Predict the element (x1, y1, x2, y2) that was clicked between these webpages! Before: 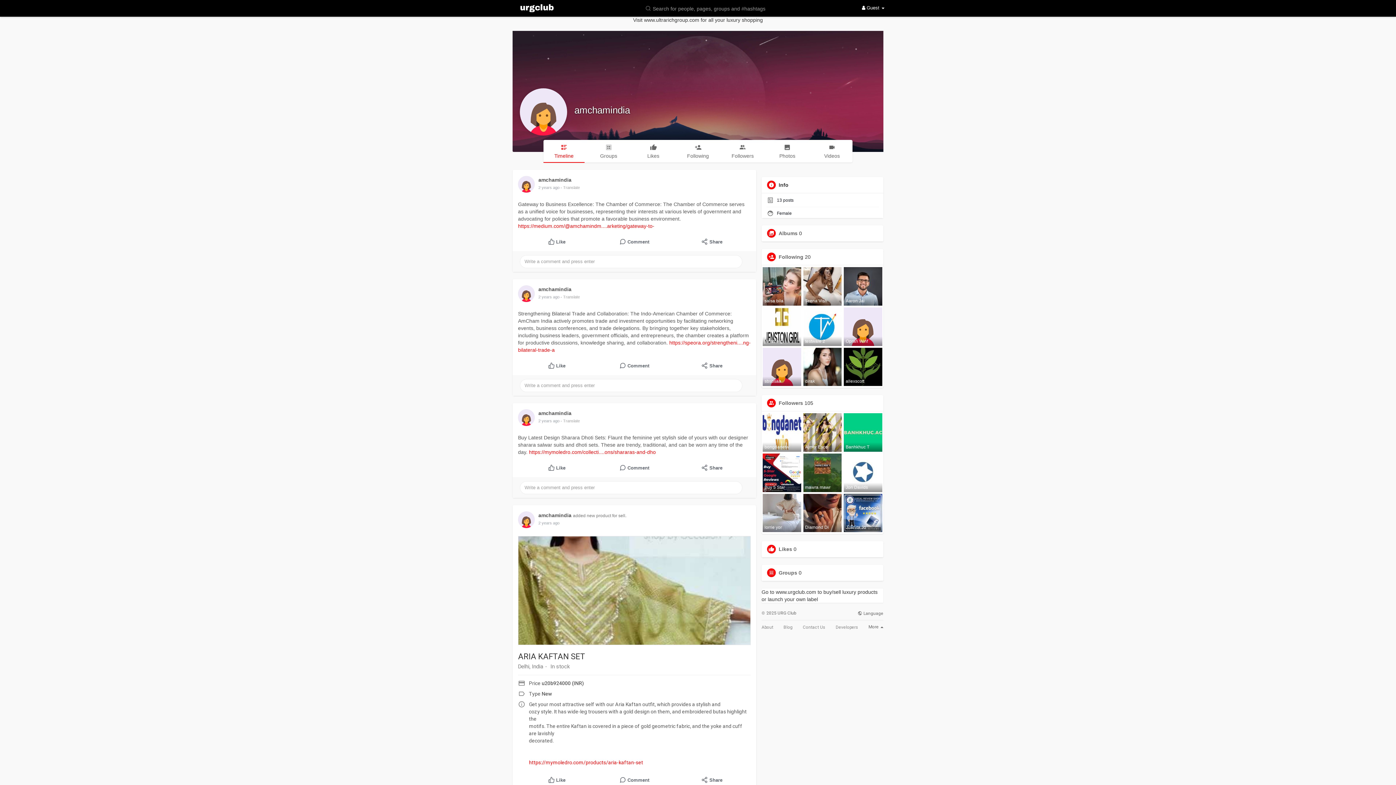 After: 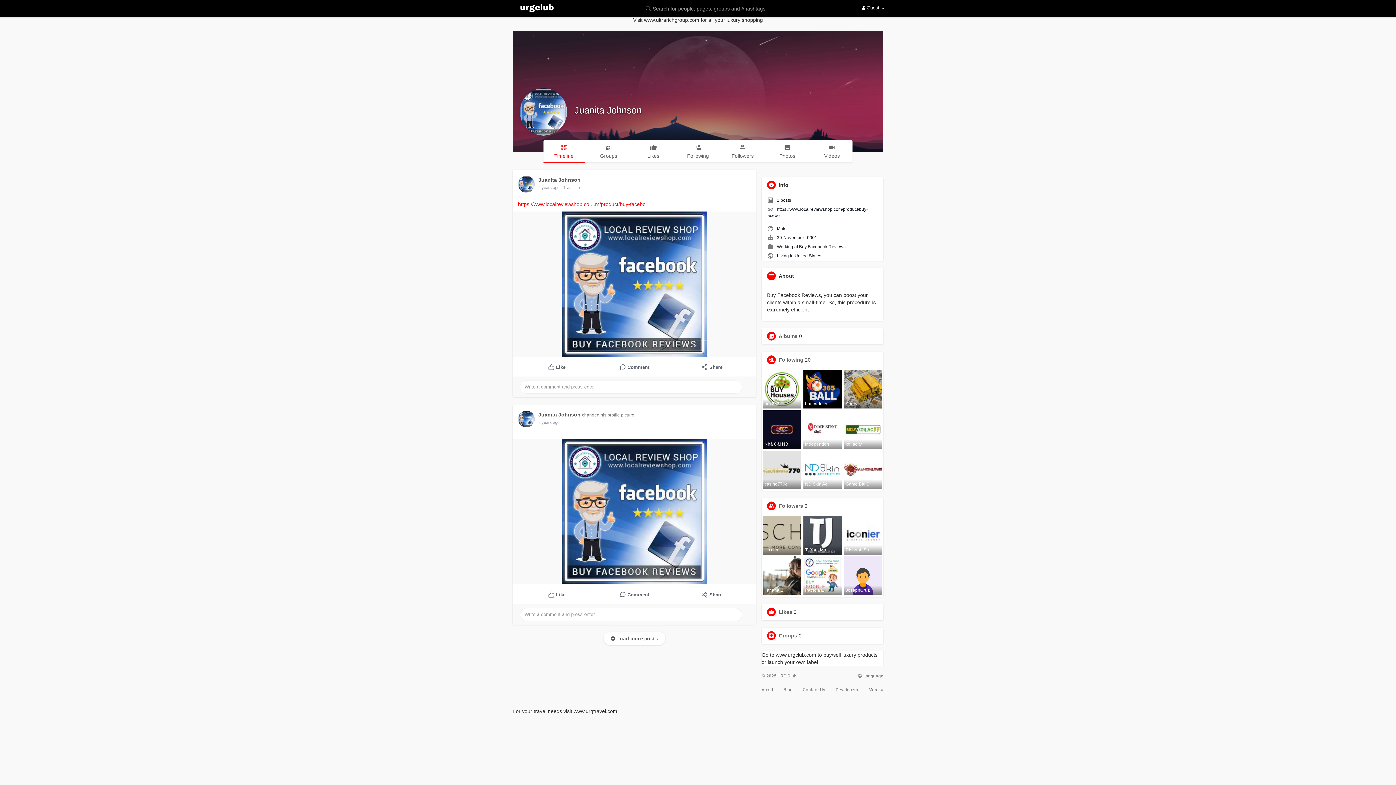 Action: label: Juanita Jo bbox: (844, 494, 882, 532)